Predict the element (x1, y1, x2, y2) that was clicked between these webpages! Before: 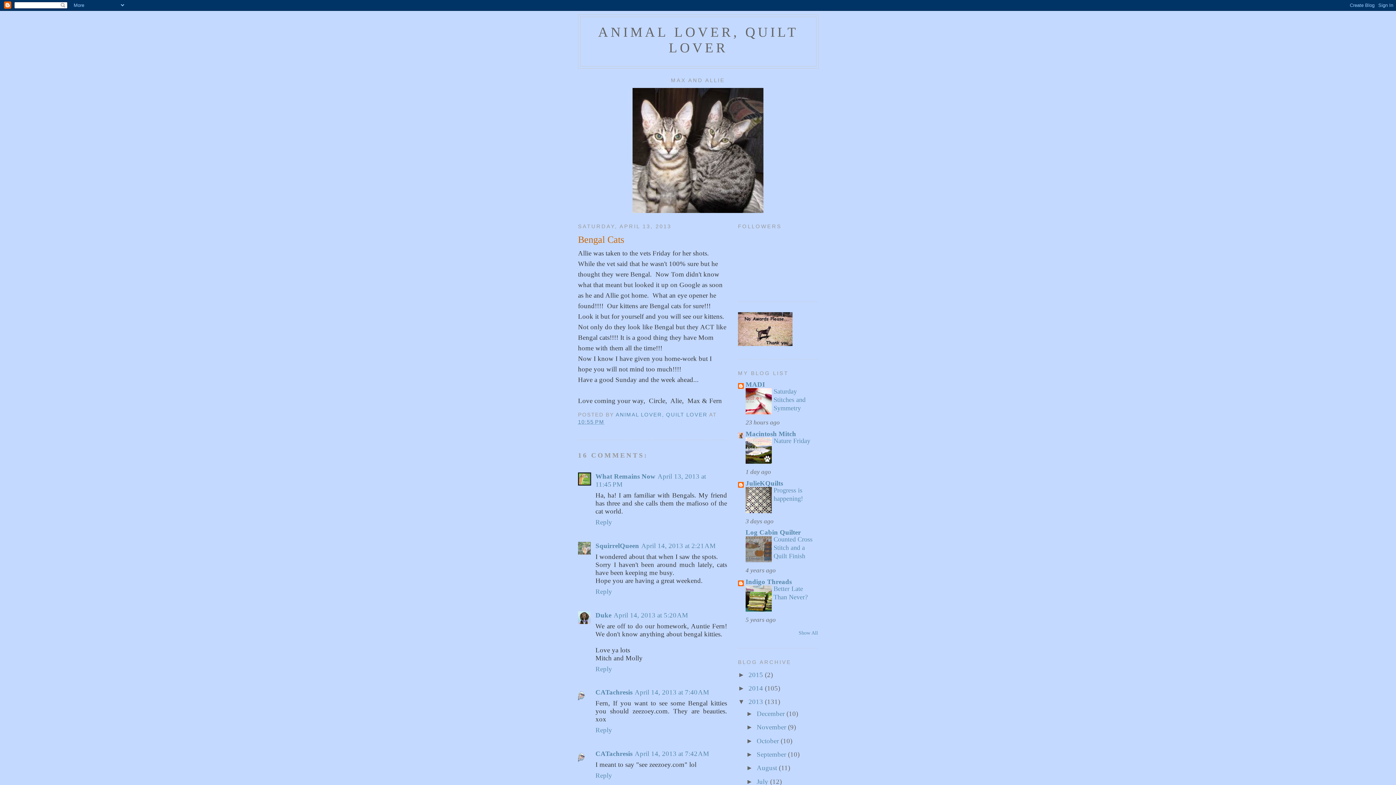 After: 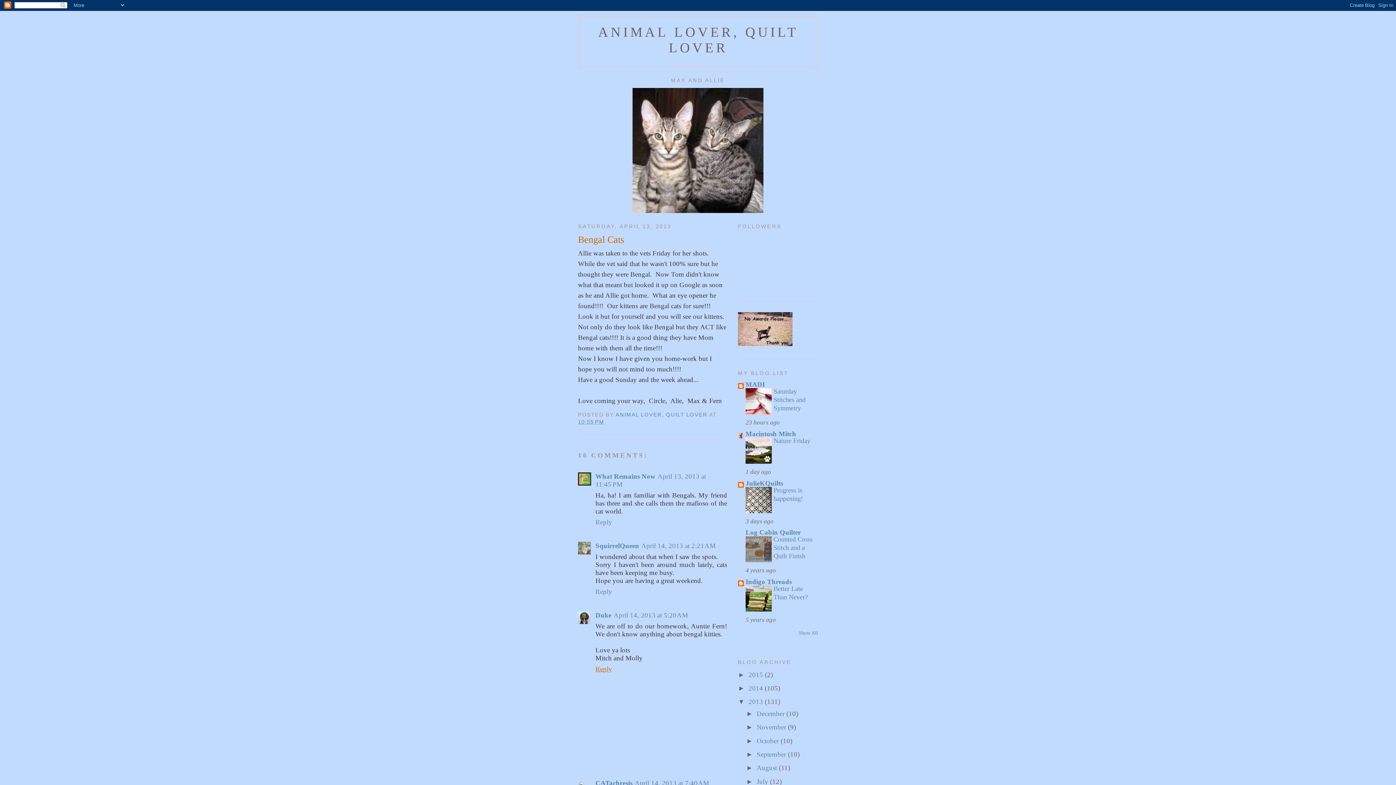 Action: label: Reply bbox: (595, 663, 614, 672)